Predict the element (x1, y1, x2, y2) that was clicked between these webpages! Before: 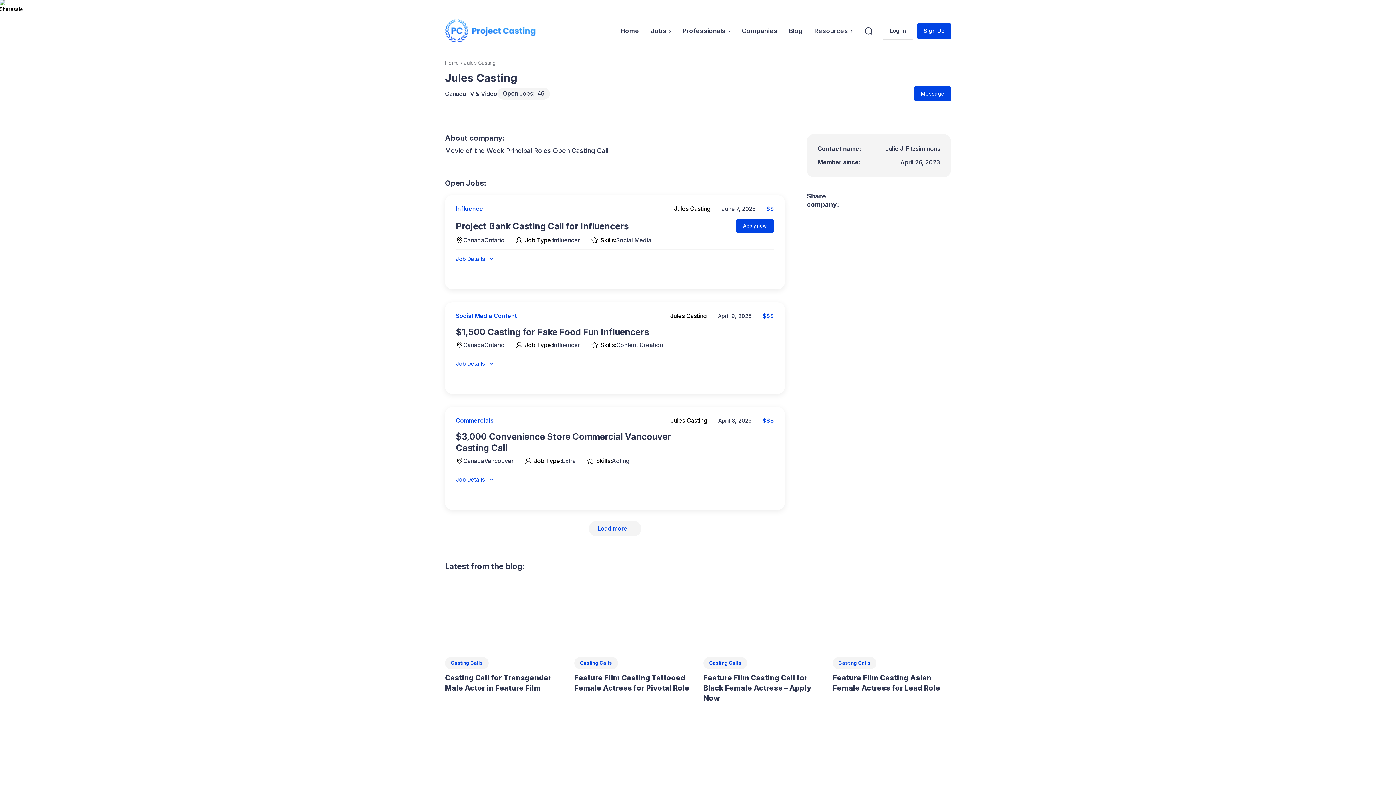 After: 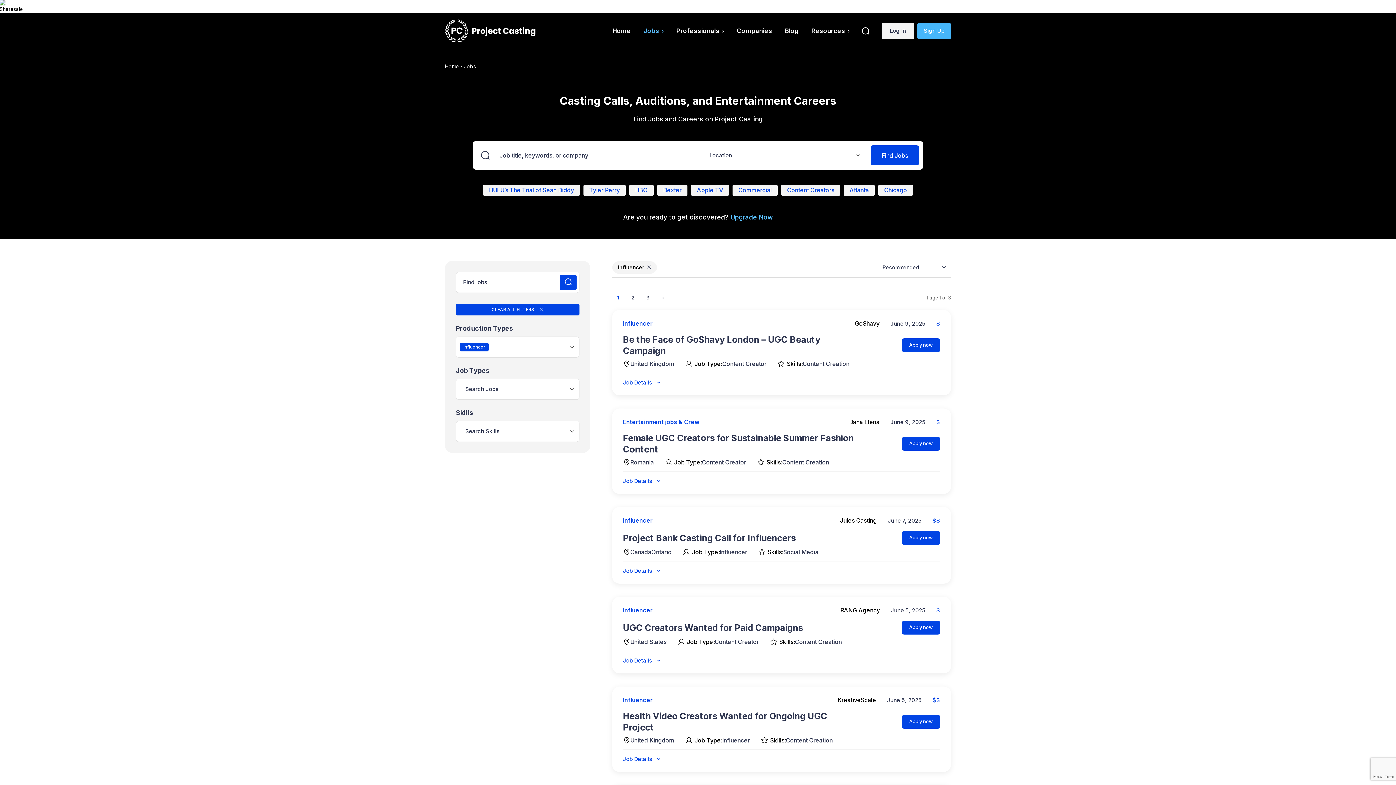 Action: bbox: (456, 205, 485, 212) label: Influencer